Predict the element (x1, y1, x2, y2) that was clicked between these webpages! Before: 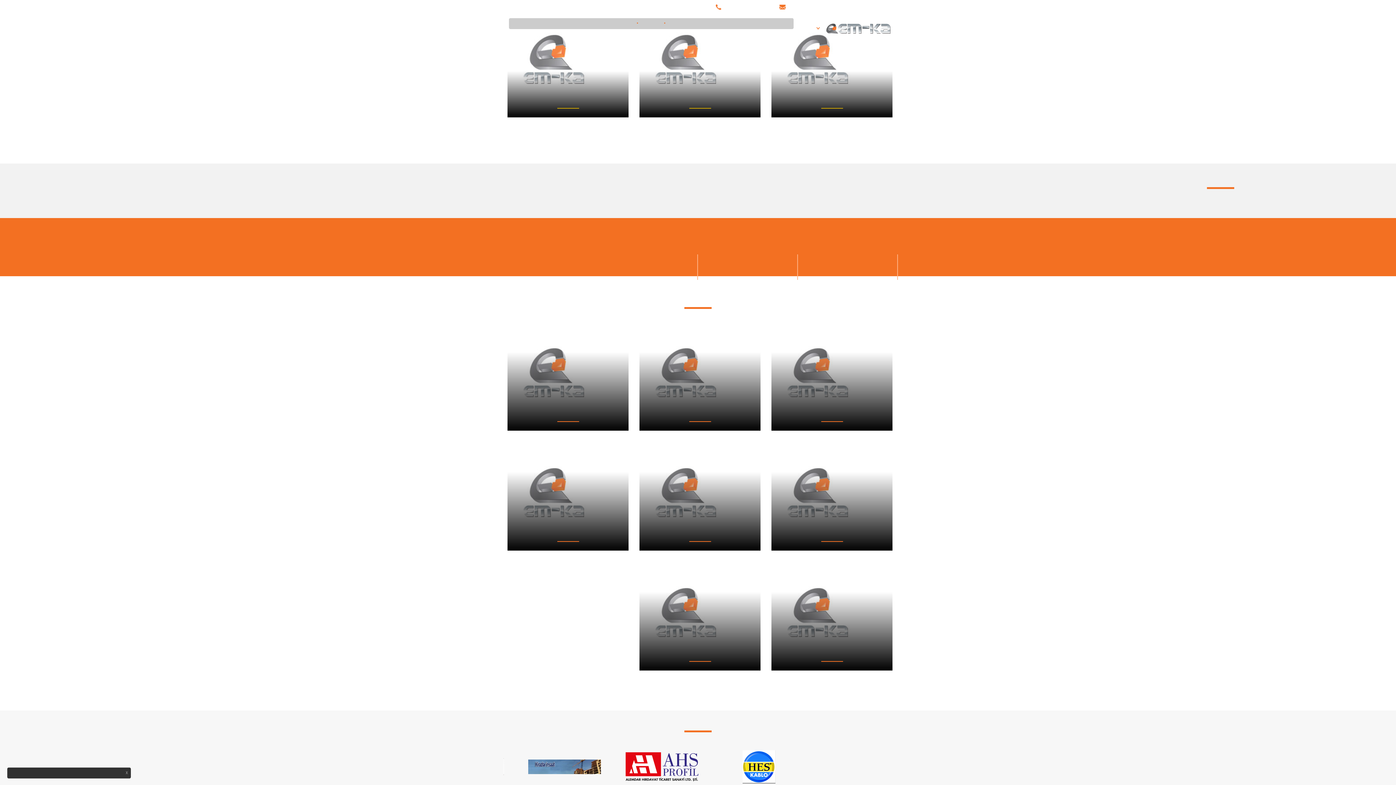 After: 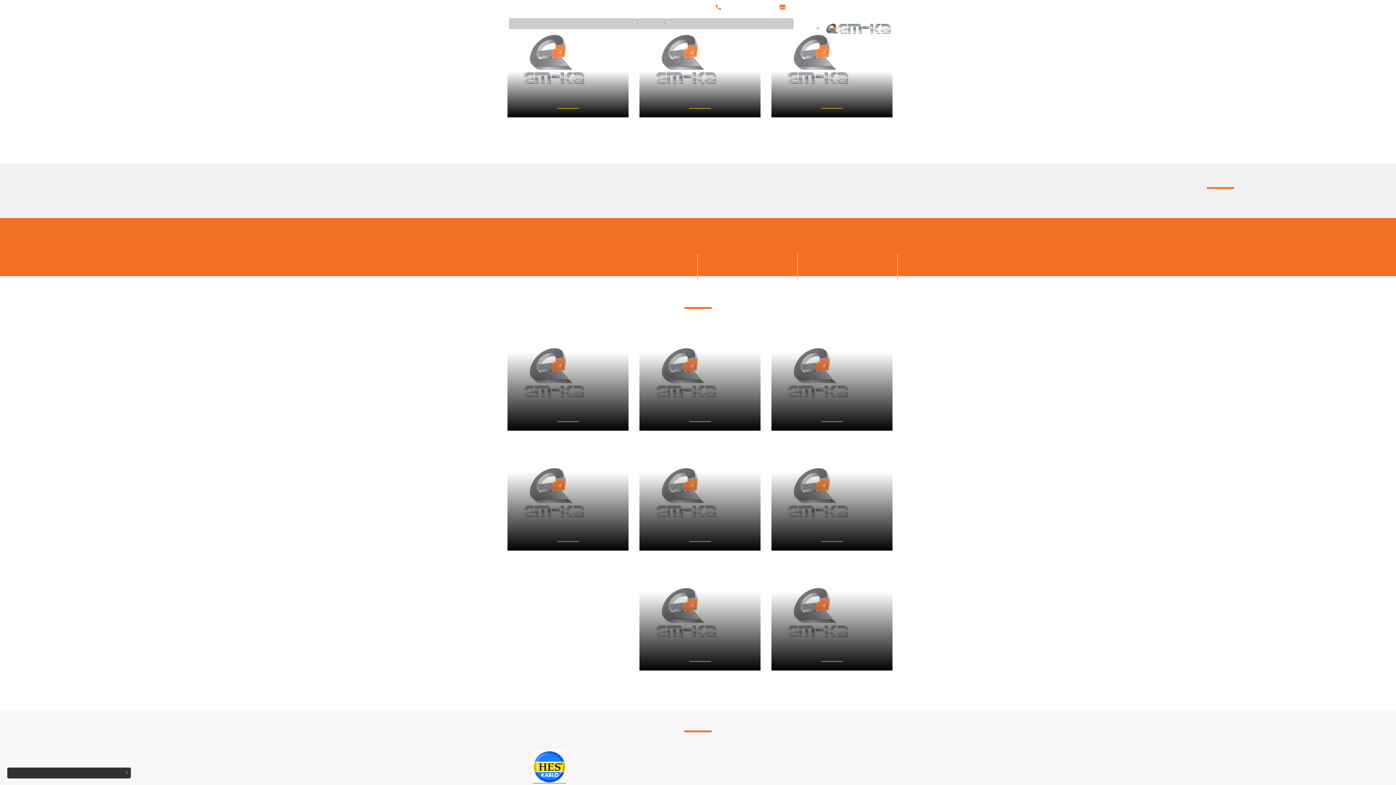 Action: bbox: (713, 3, 771, 9) label: +90 (352) 322 09 09